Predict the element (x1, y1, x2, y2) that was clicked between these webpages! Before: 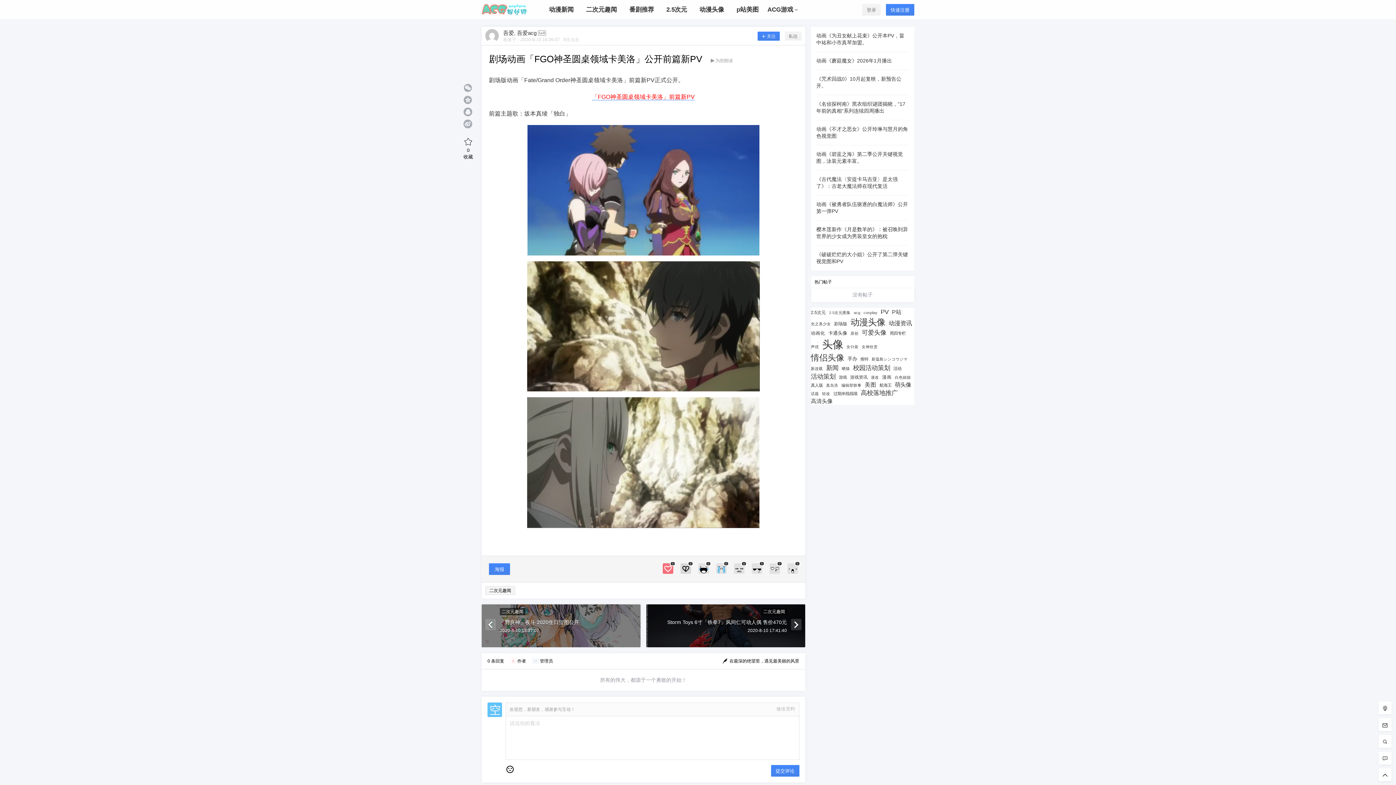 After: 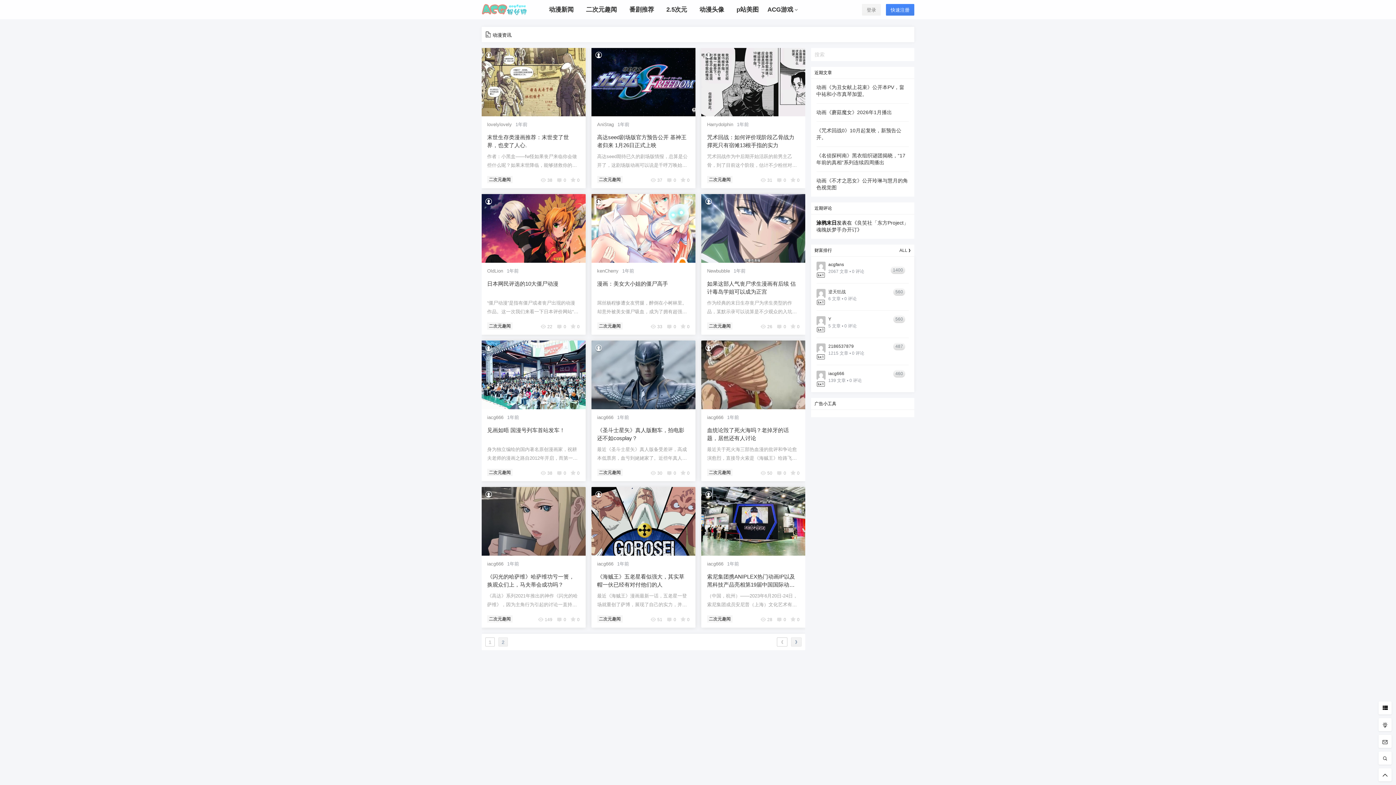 Action: label: 动漫资讯 (20个项目) bbox: (888, 319, 912, 327)